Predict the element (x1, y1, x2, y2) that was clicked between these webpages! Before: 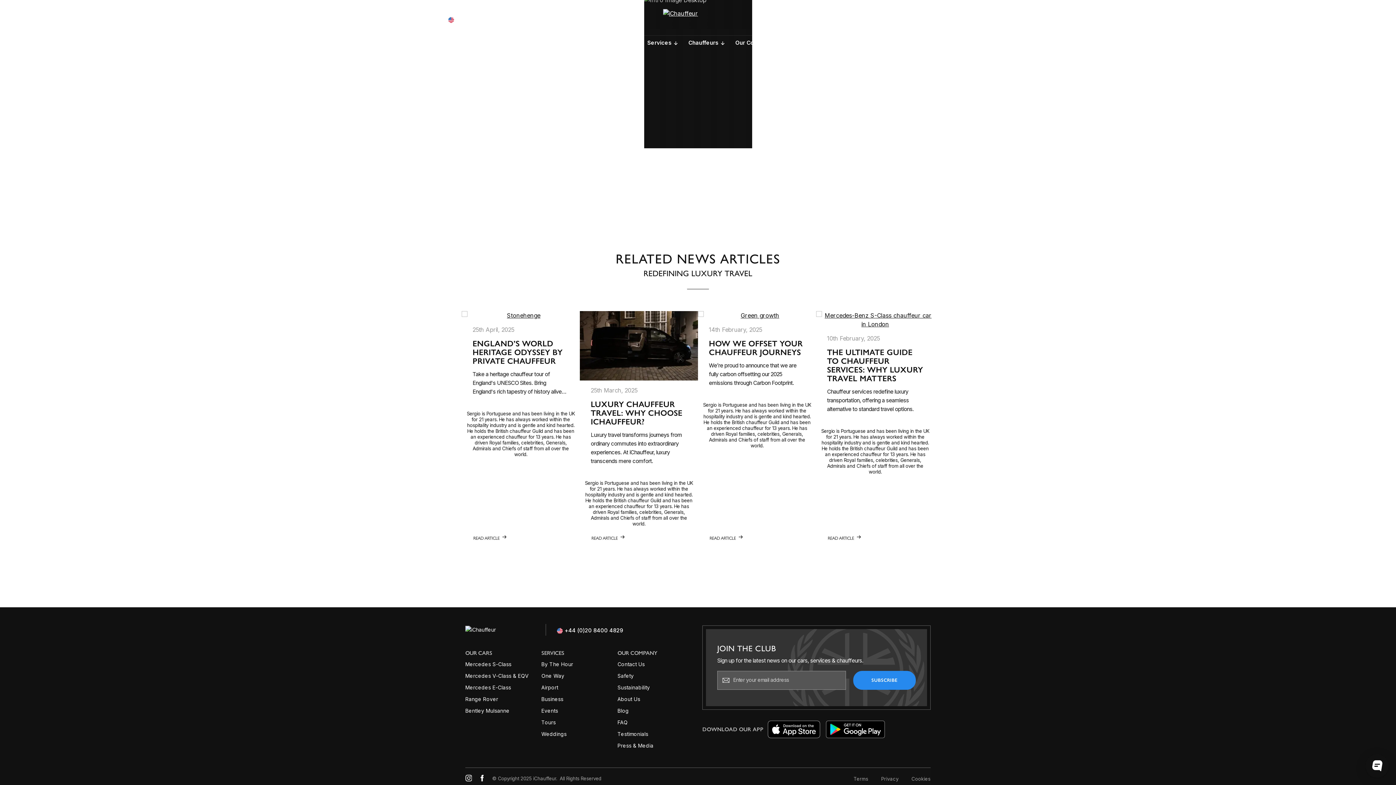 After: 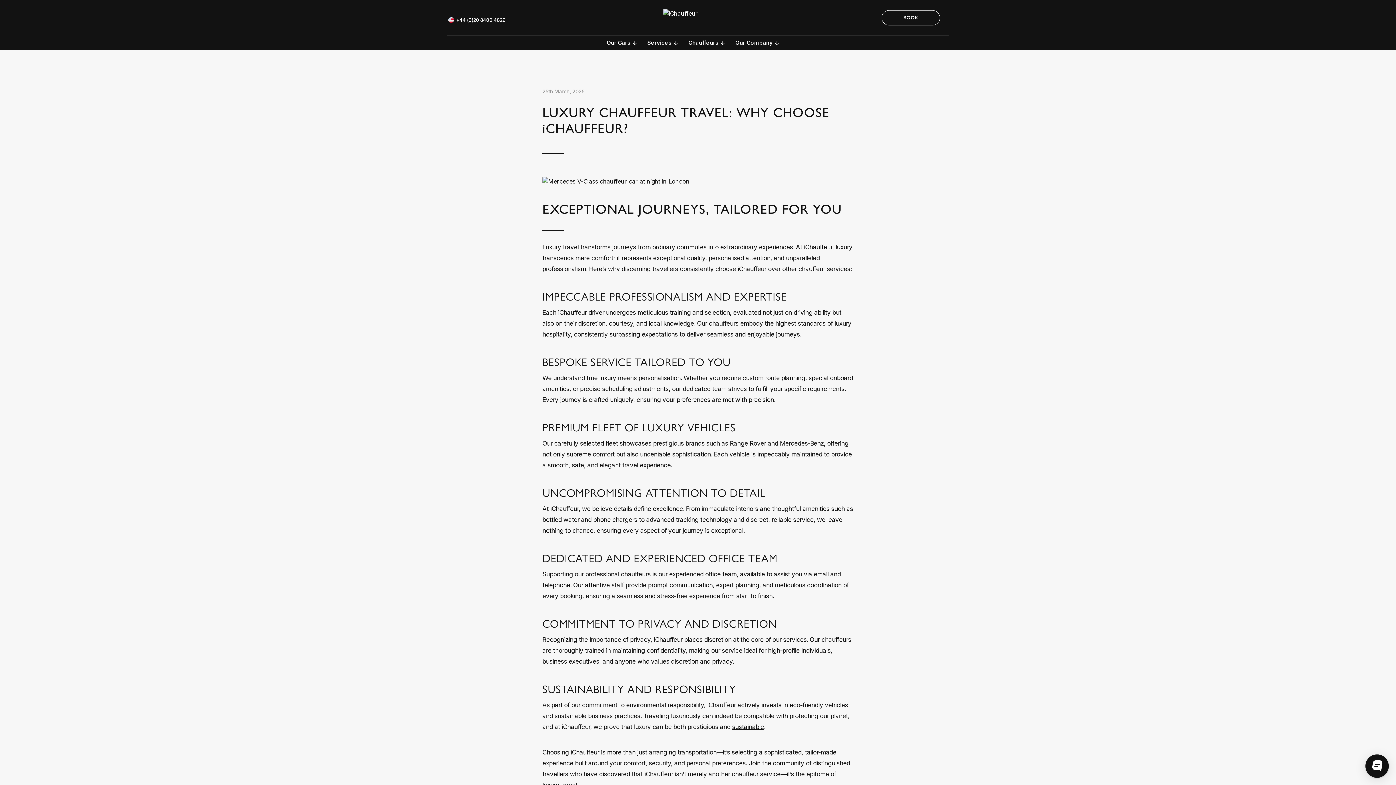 Action: bbox: (580, 311, 698, 380)